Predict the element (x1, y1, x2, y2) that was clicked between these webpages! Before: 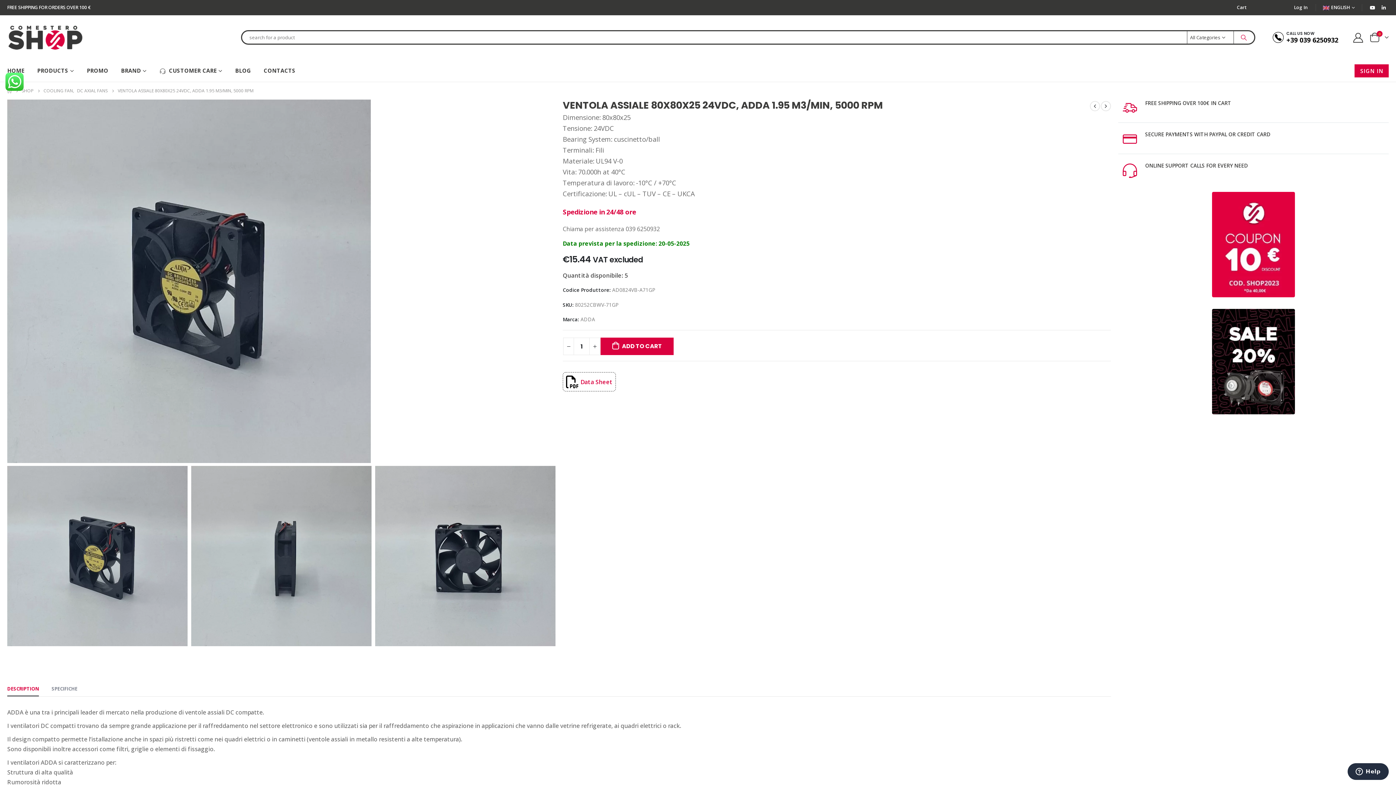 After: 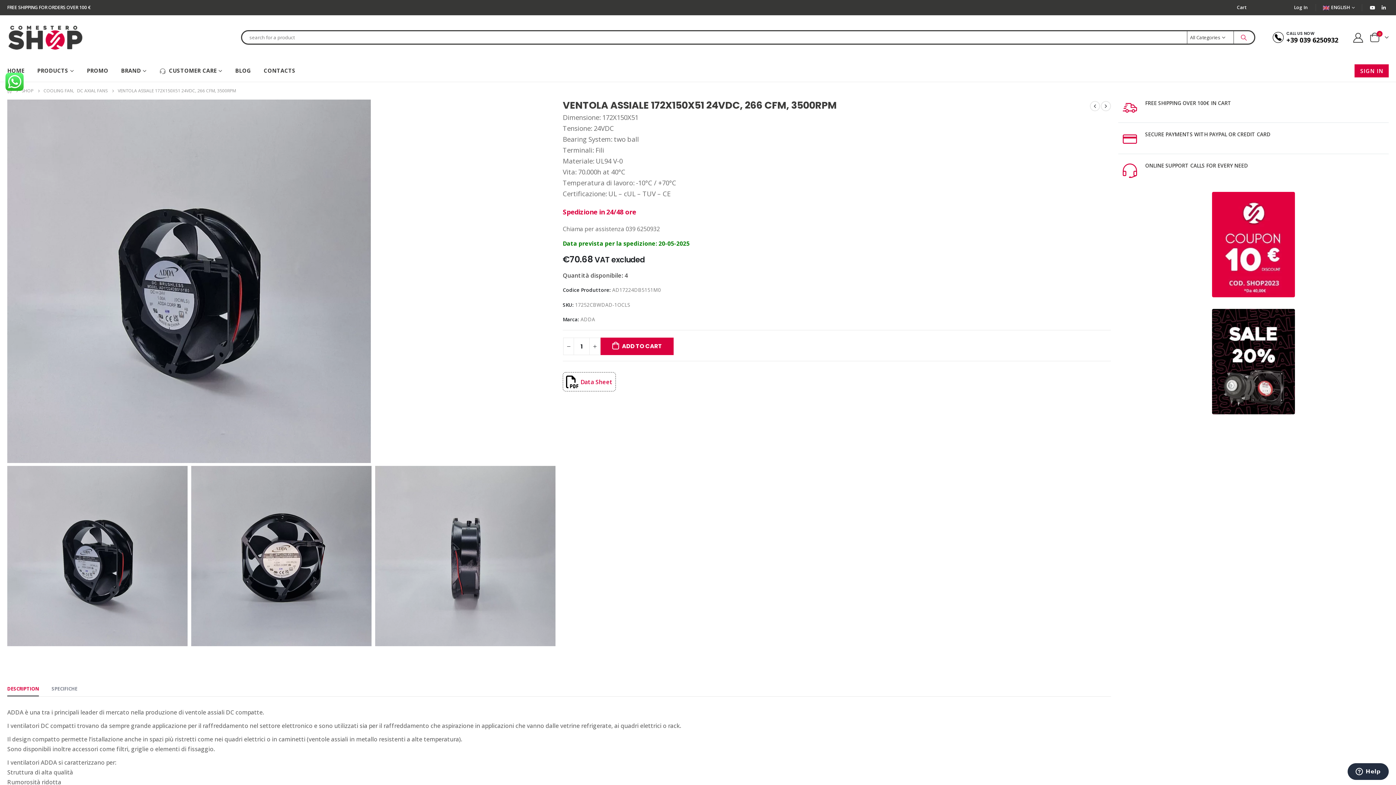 Action: bbox: (1090, 100, 1100, 111)